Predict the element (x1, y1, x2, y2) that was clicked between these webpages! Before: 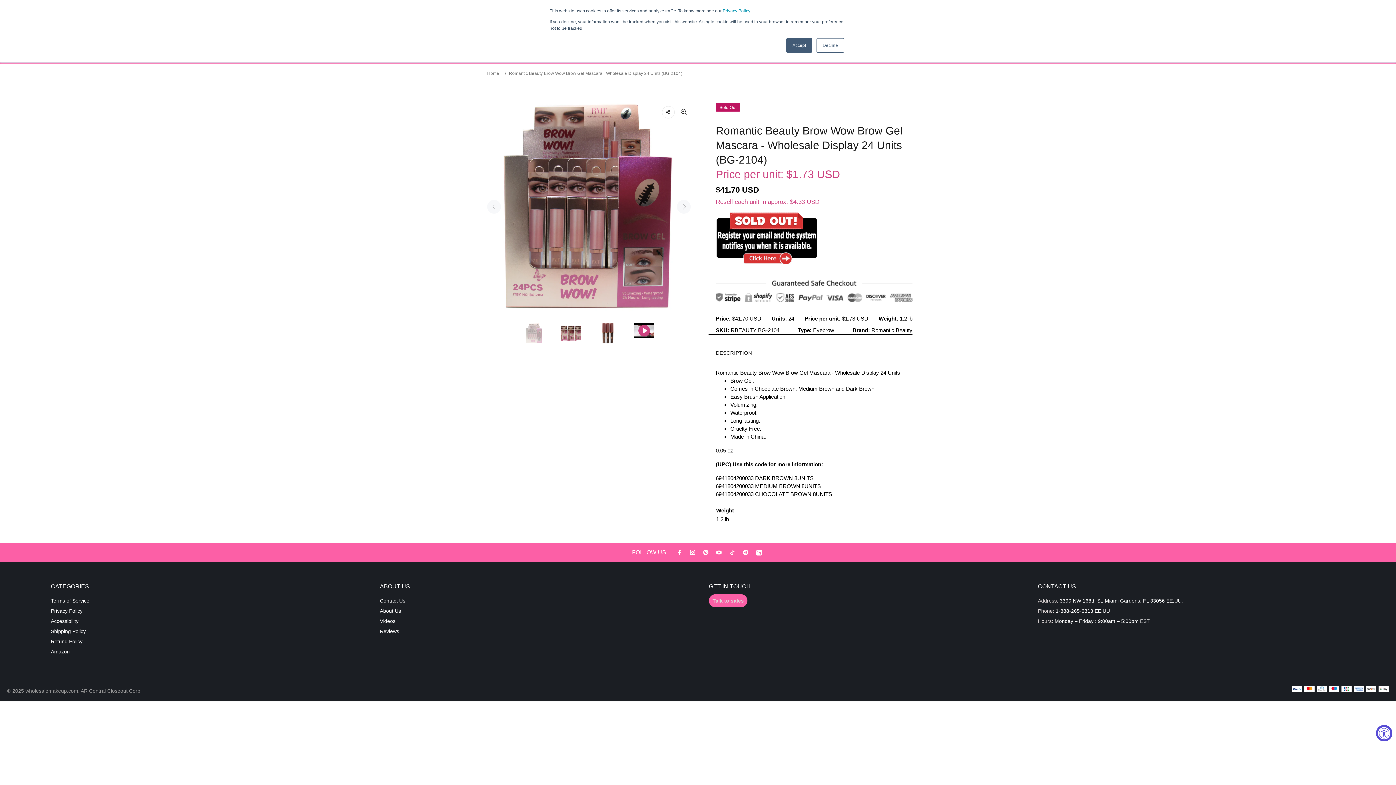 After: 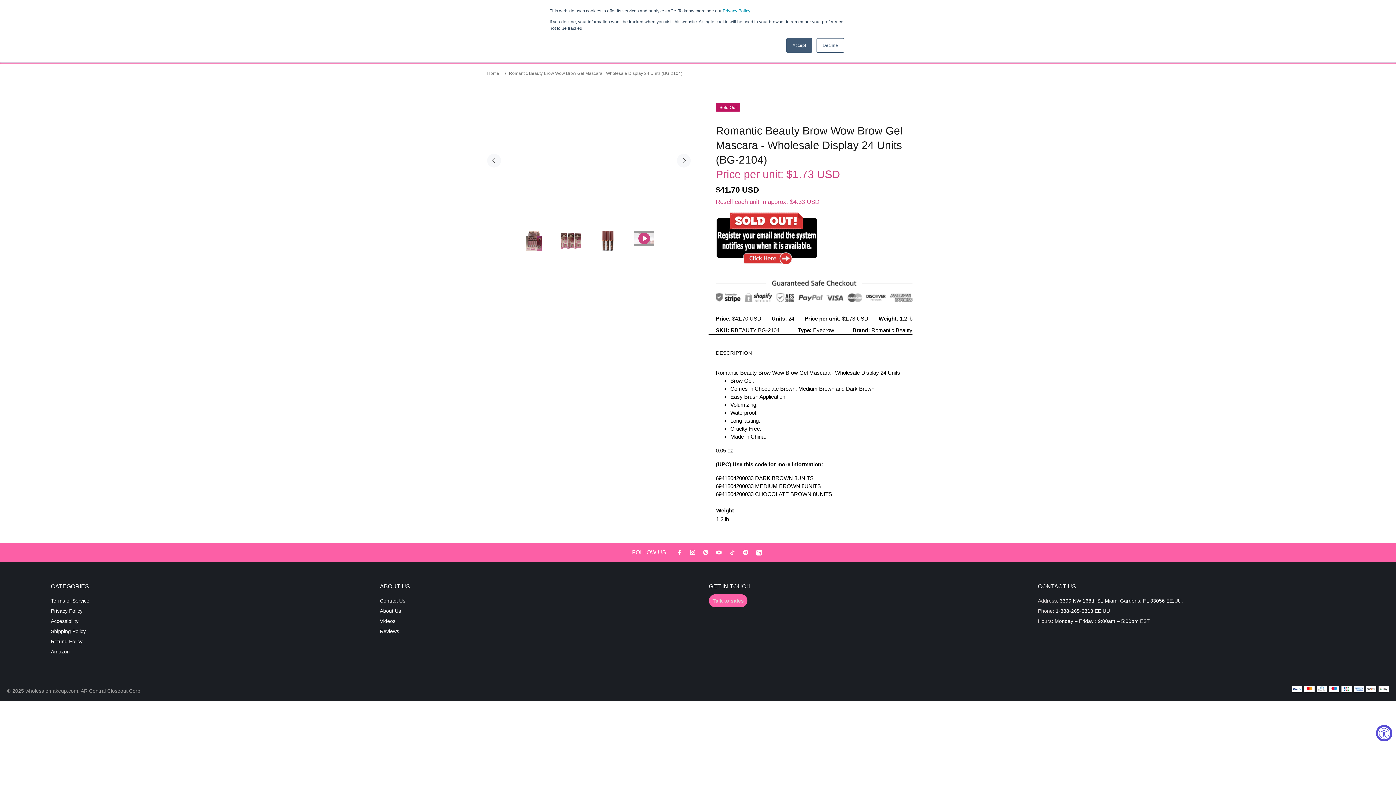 Action: label: Previous bbox: (487, 200, 501, 213)